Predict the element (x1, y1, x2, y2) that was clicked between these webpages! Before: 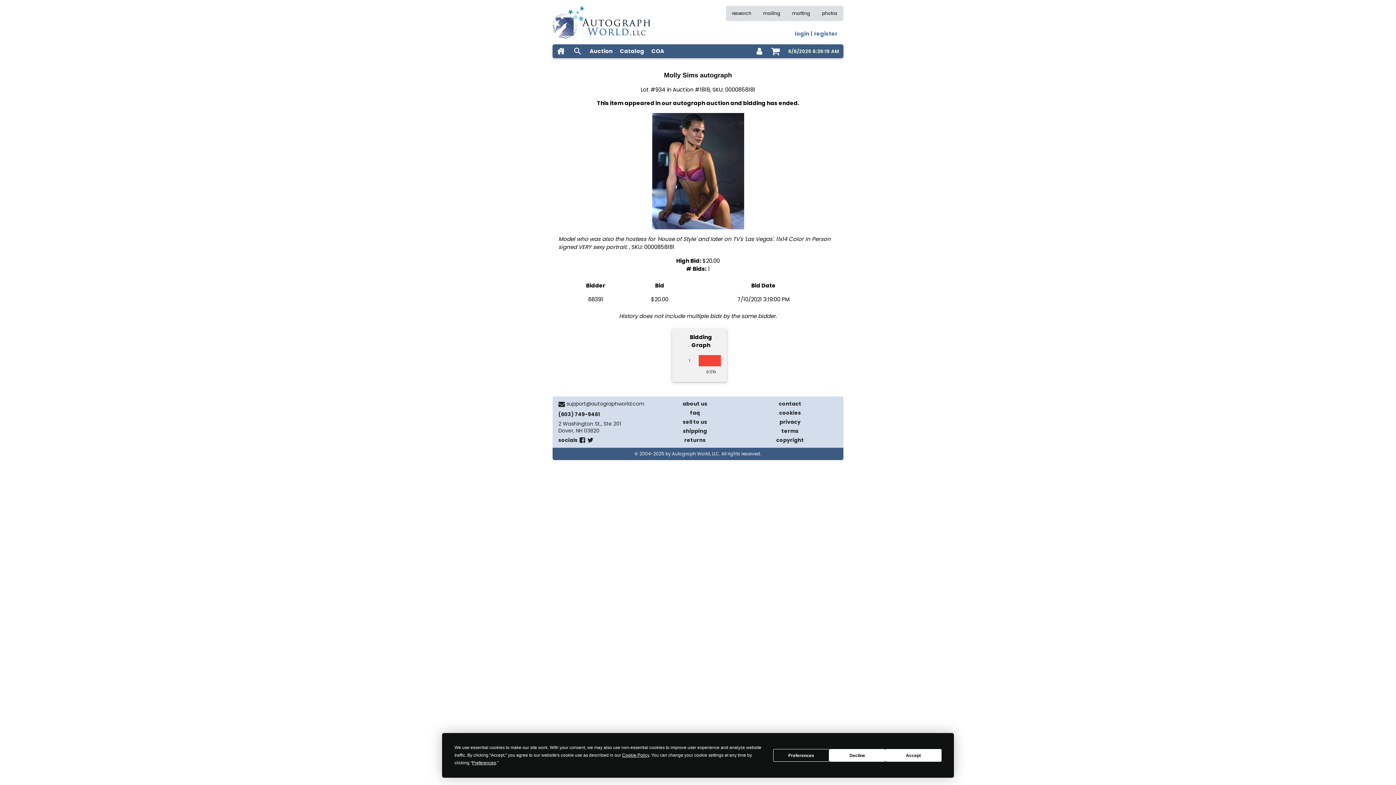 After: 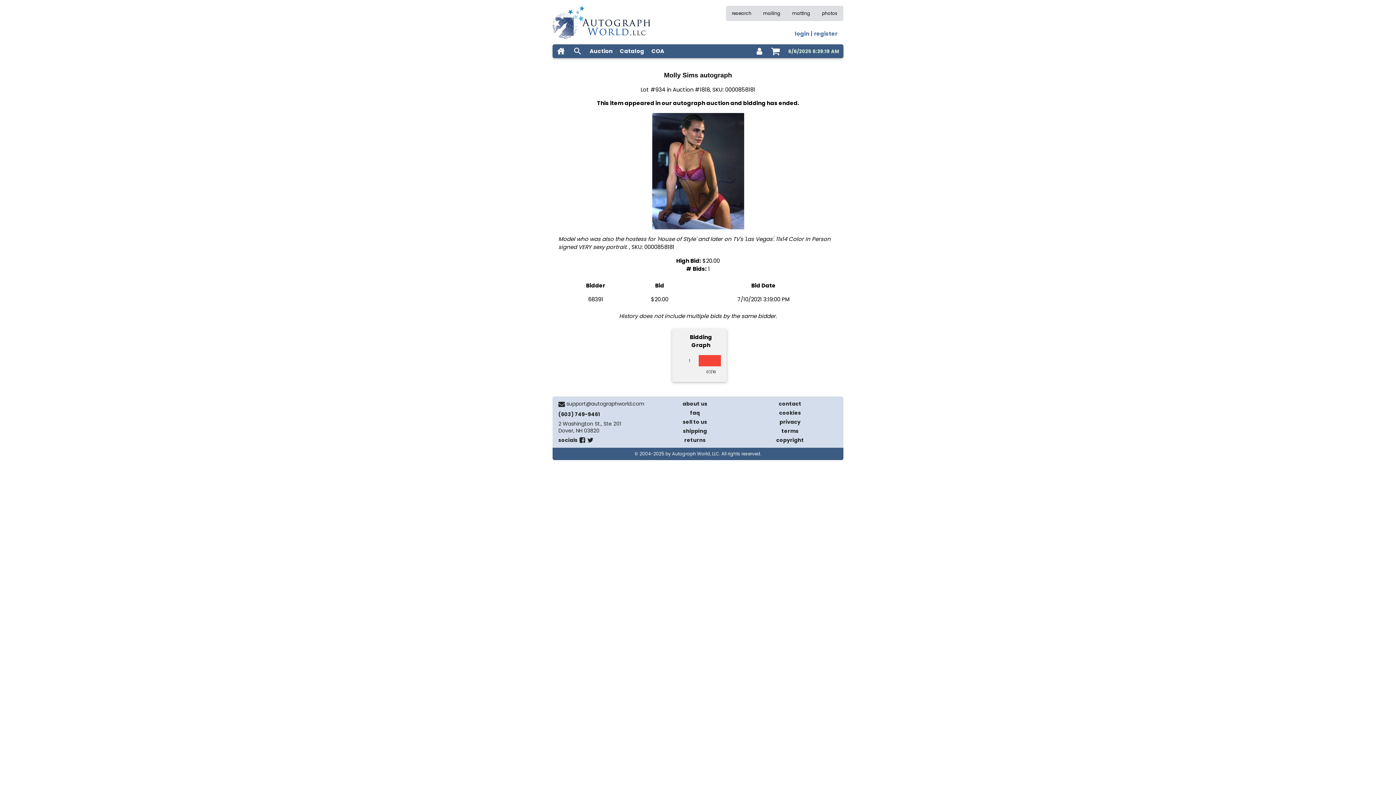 Action: label: Accept bbox: (885, 749, 941, 762)